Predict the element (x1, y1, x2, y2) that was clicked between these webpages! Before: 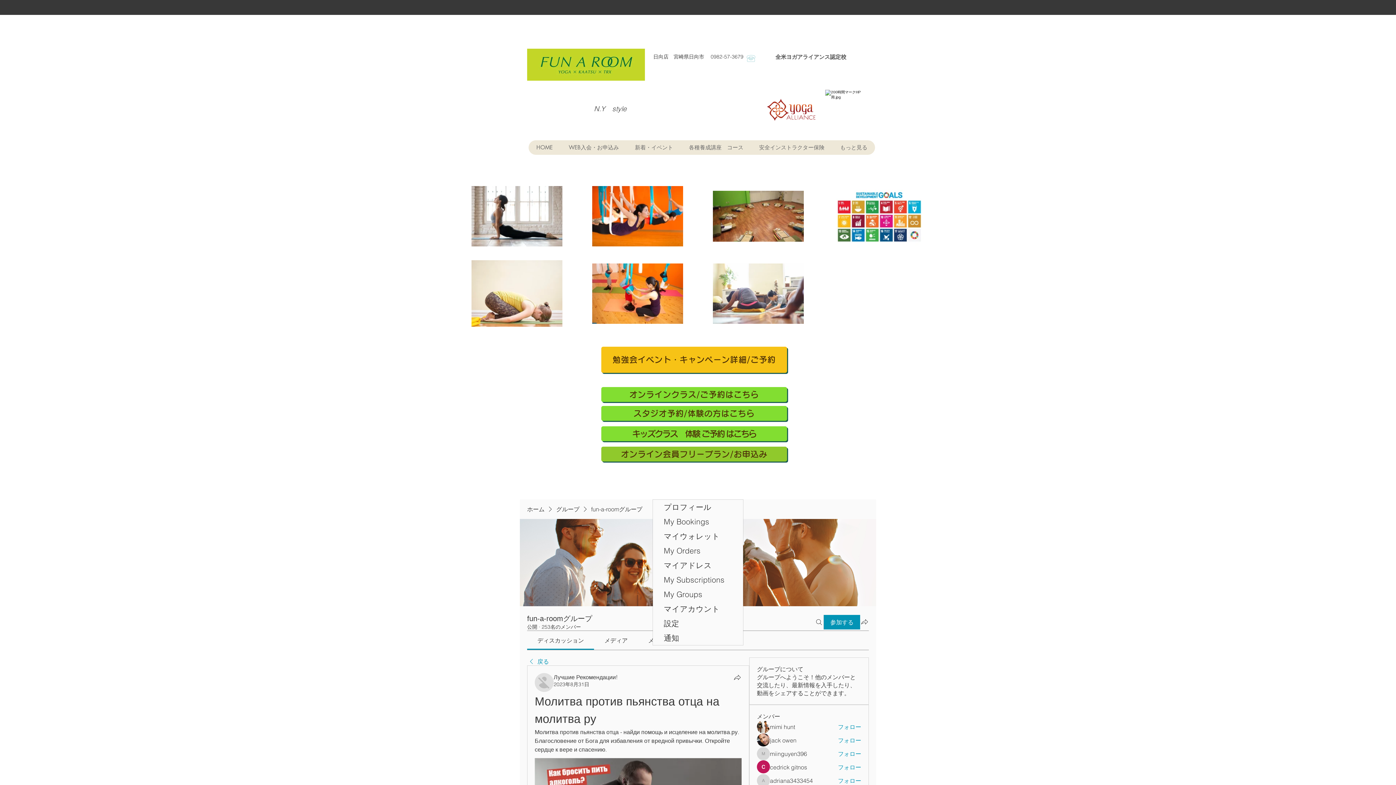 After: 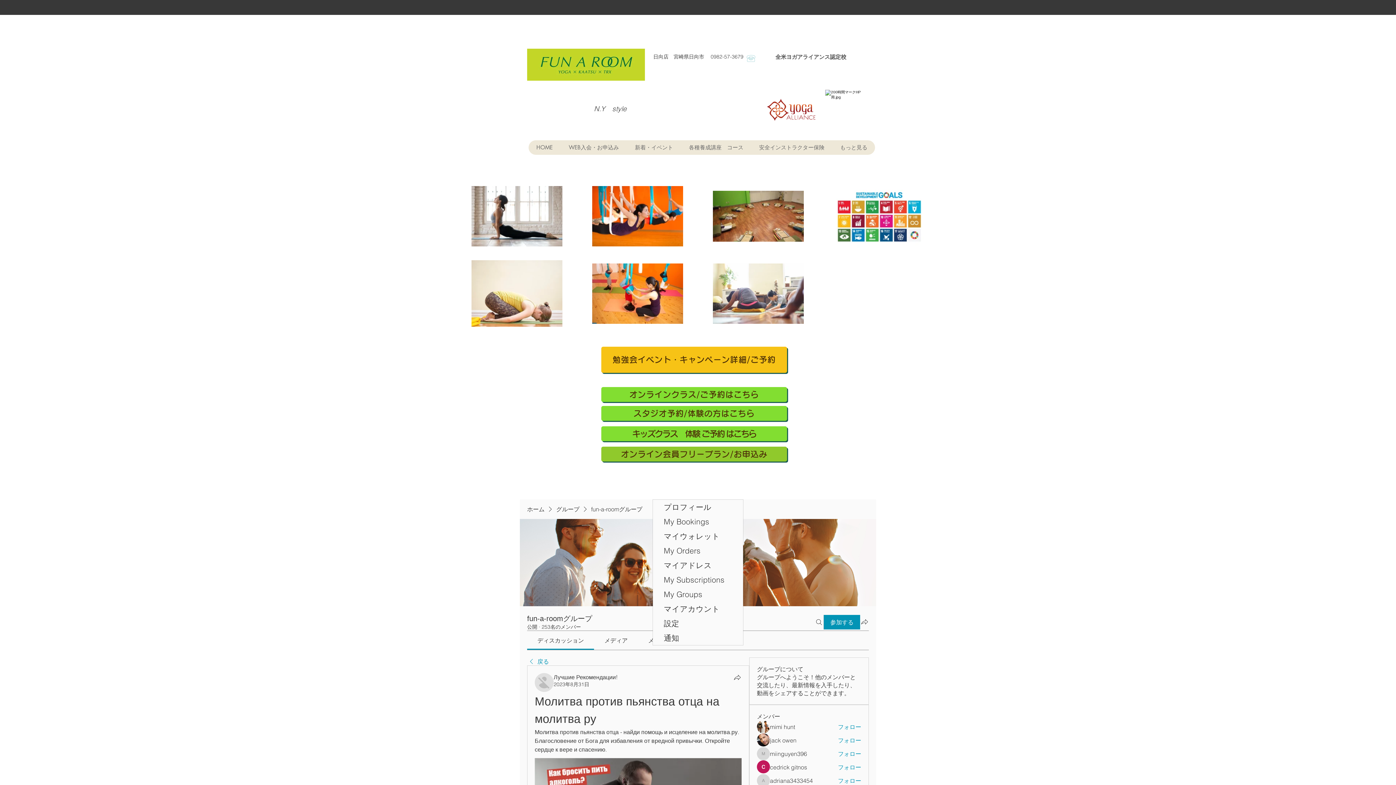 Action: bbox: (471, 323, 562, 327)